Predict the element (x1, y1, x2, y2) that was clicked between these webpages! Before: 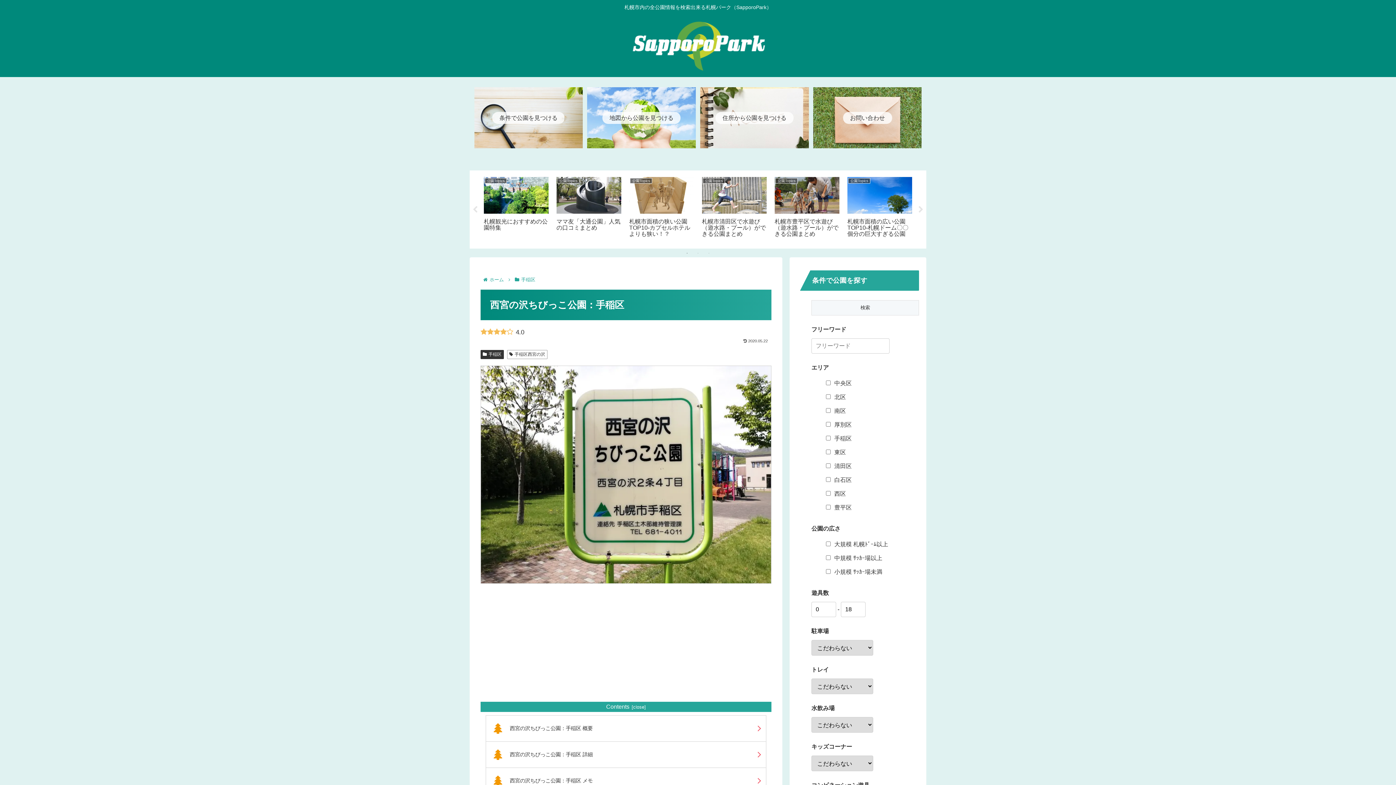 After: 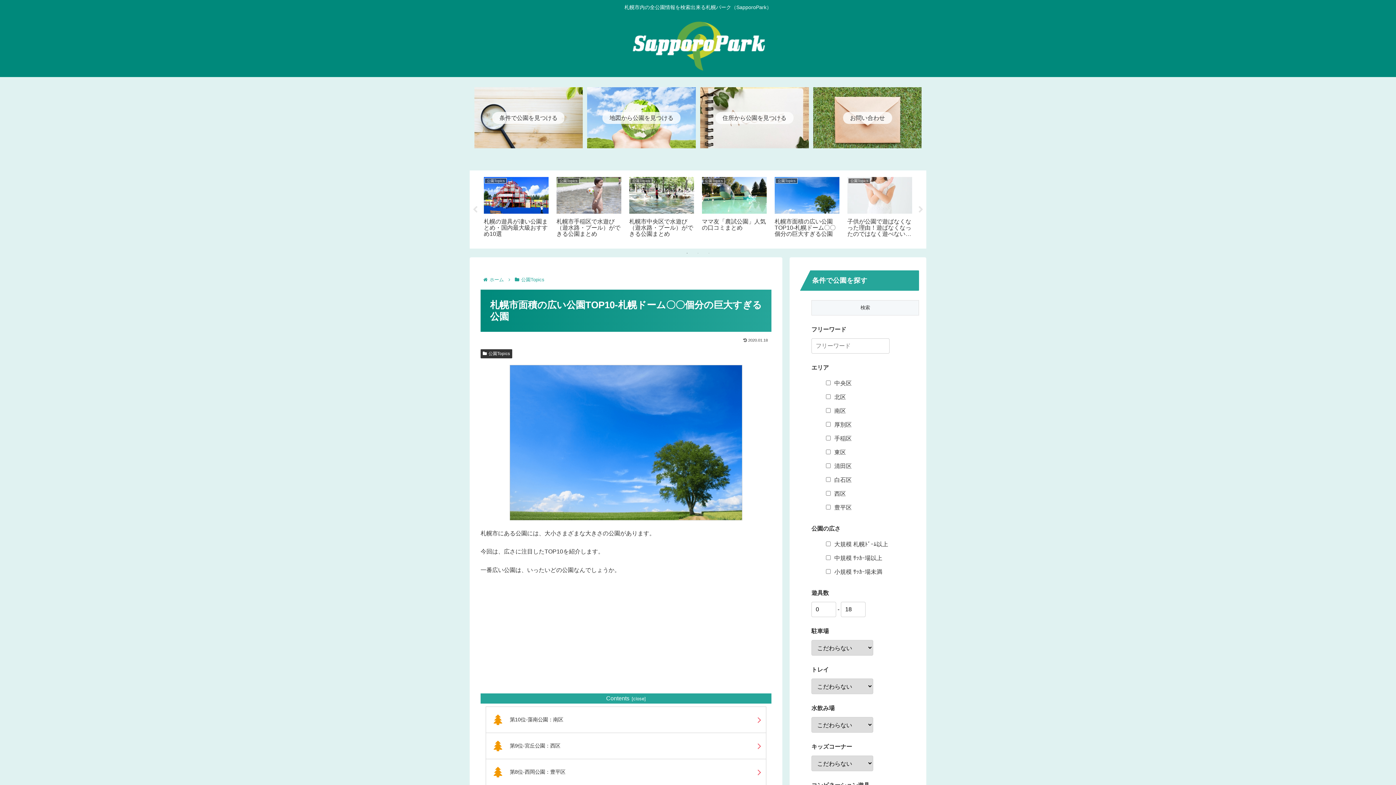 Action: bbox: (845, 174, 914, 241) label: 公園Topics
札幌市面積の広い公園TOP10-札幌ドーム〇〇個分の巨大すぎる公園